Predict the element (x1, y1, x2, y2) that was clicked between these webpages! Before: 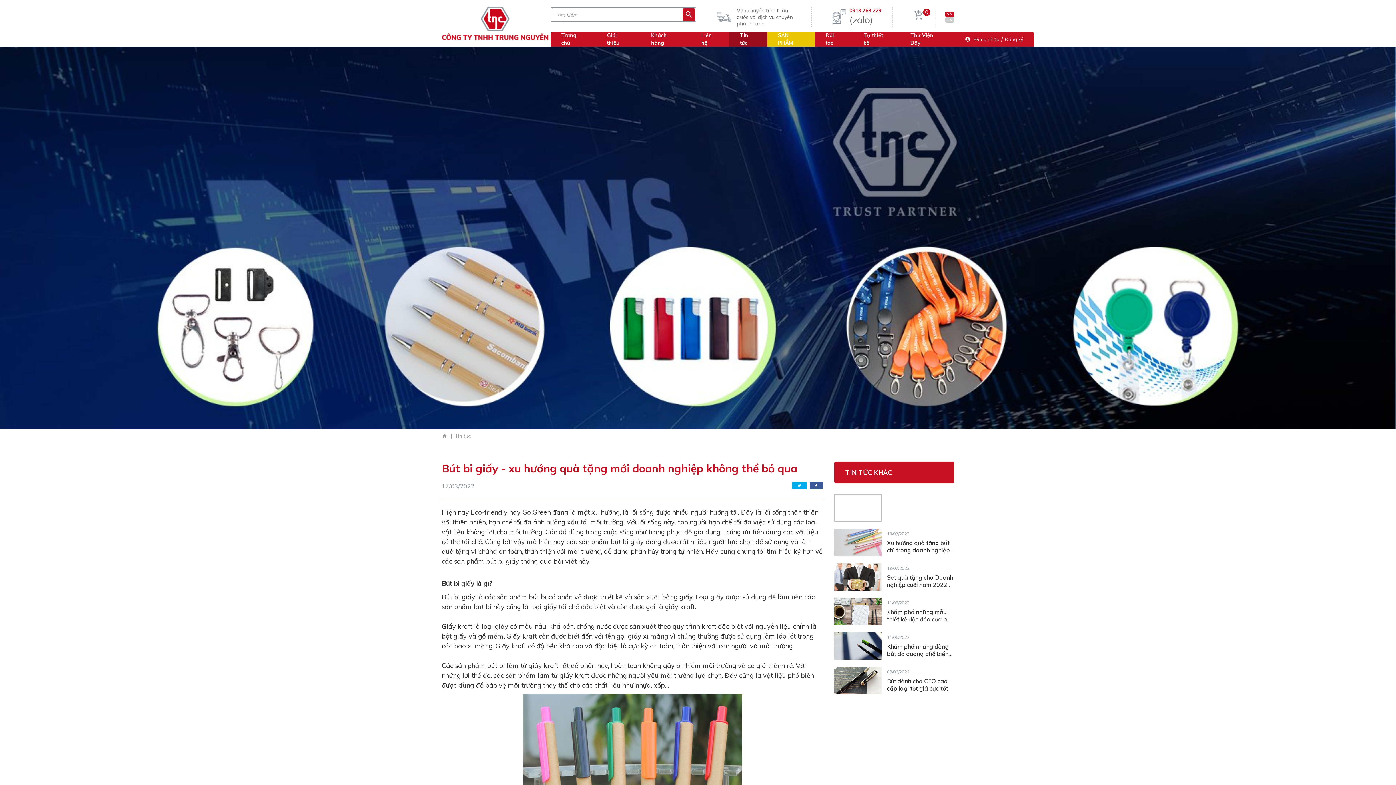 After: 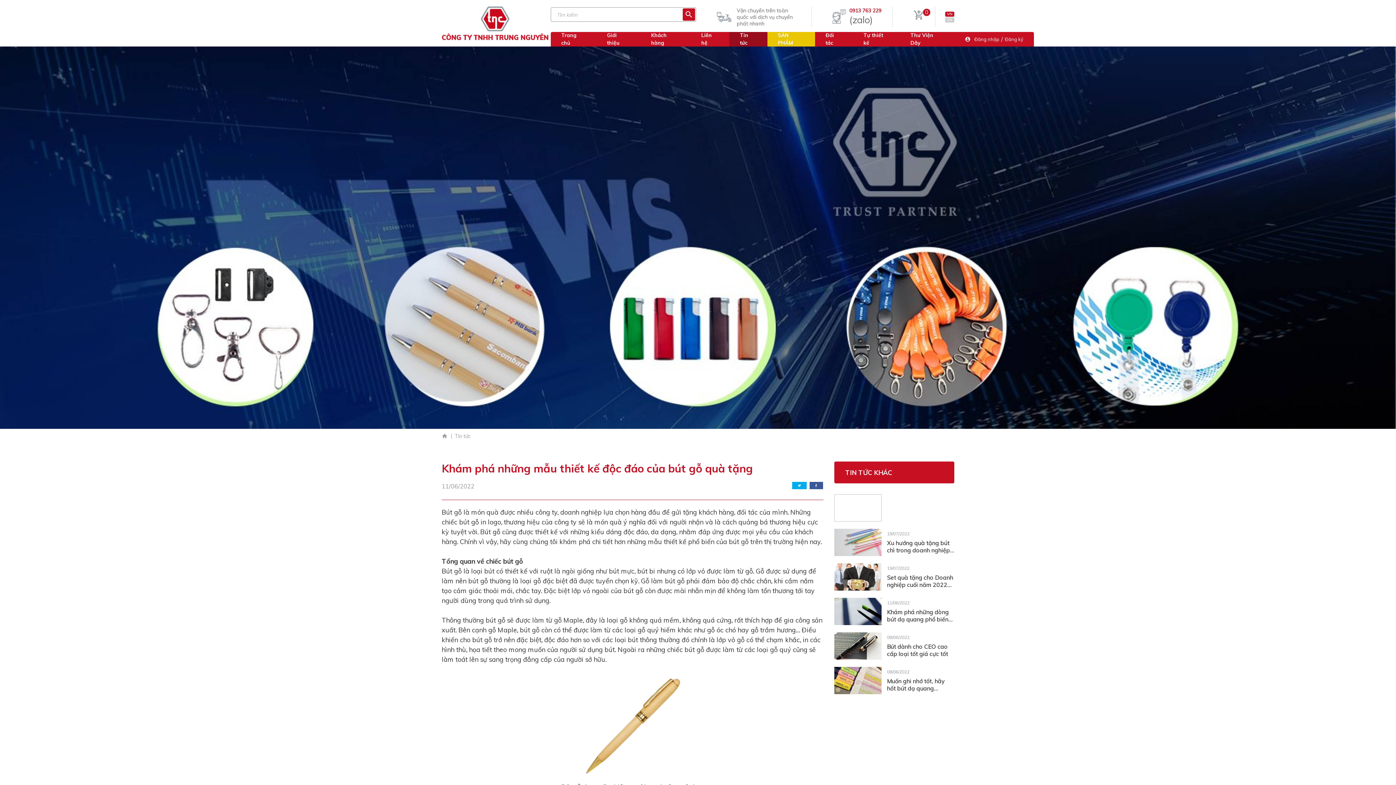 Action: label: Khám phá những mẫu thiết kế độc đáo của bút gỗ quà tặng bbox: (887, 608, 954, 623)